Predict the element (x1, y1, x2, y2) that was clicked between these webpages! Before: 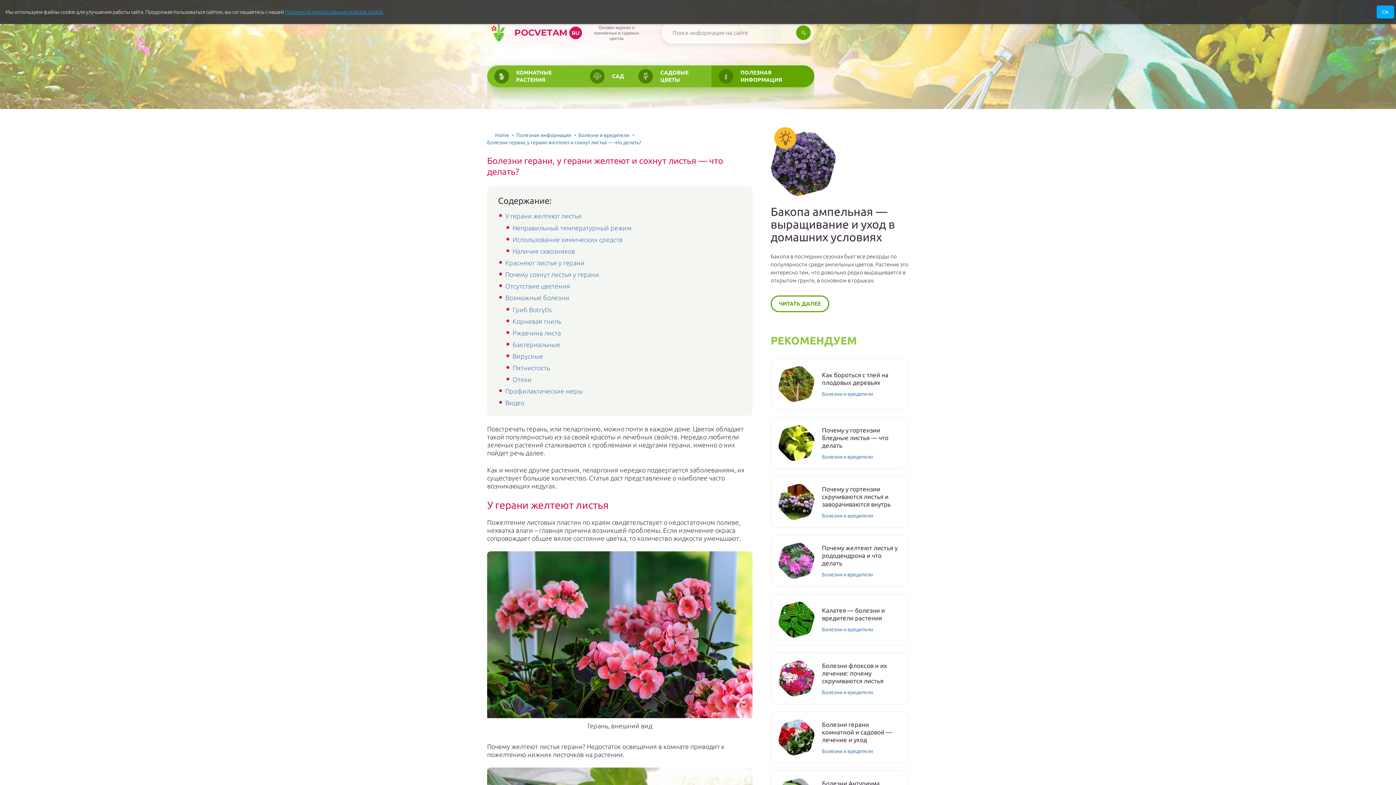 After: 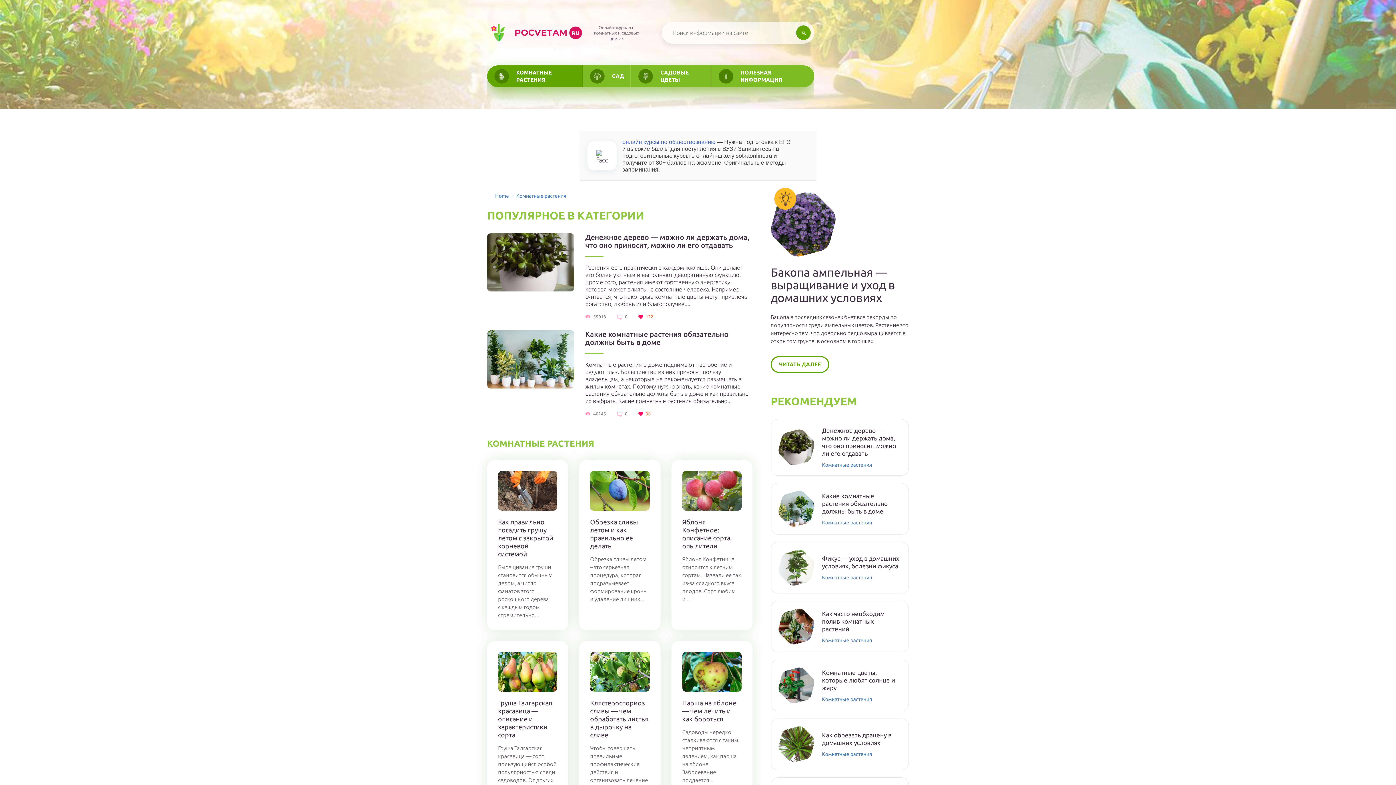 Action: bbox: (487, 65, 583, 87) label: КОМНАТНЫЕ РАСТЕНИЯ